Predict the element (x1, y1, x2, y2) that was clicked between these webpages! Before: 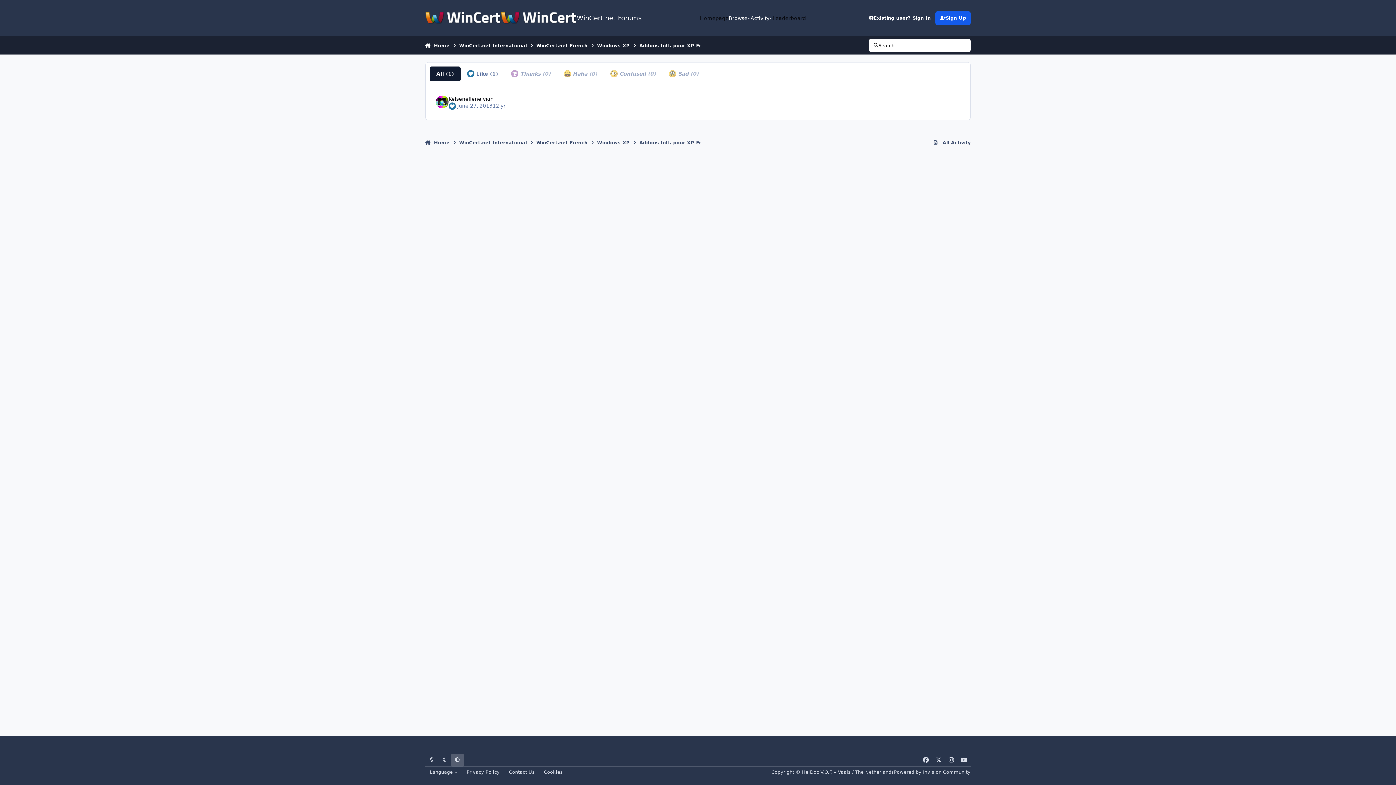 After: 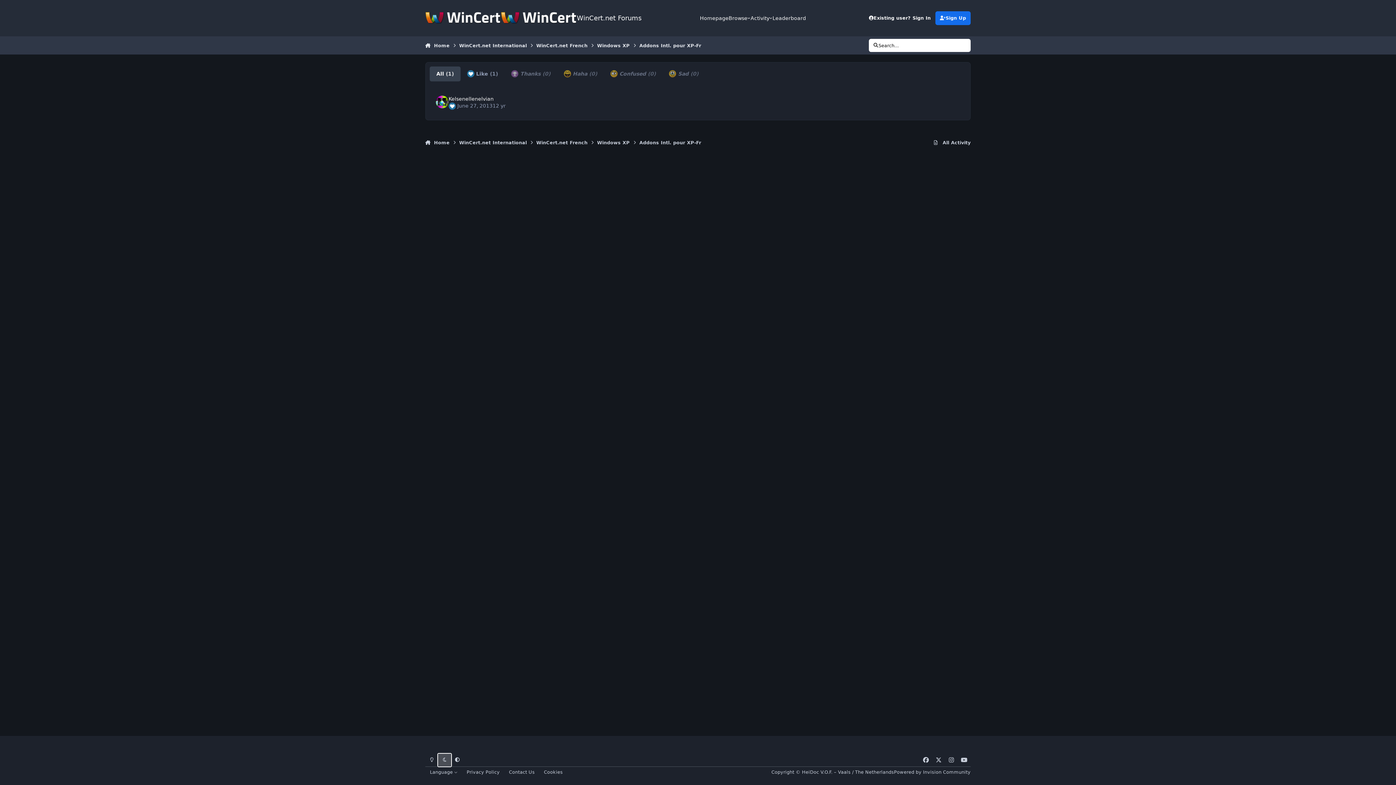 Action: bbox: (438, 754, 451, 766) label: Dark Mode